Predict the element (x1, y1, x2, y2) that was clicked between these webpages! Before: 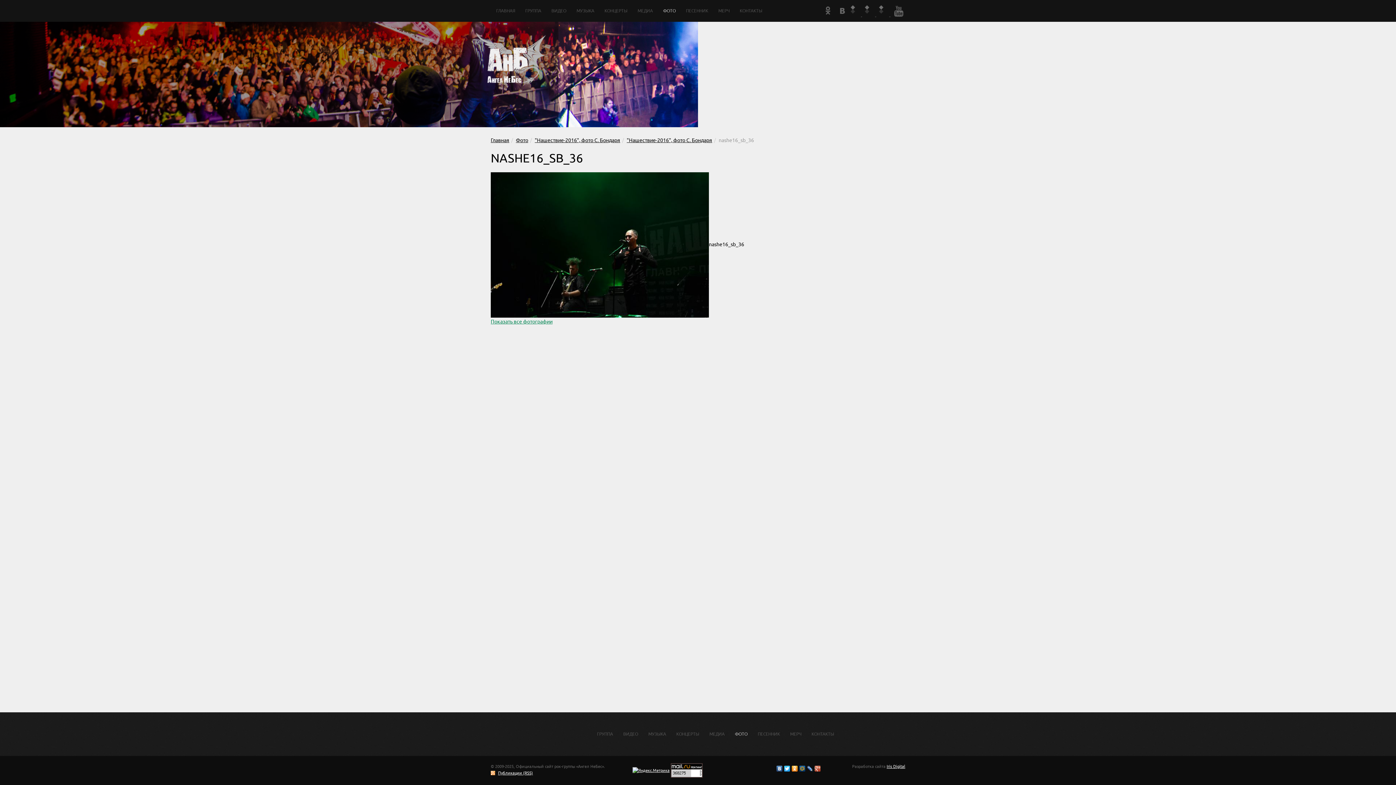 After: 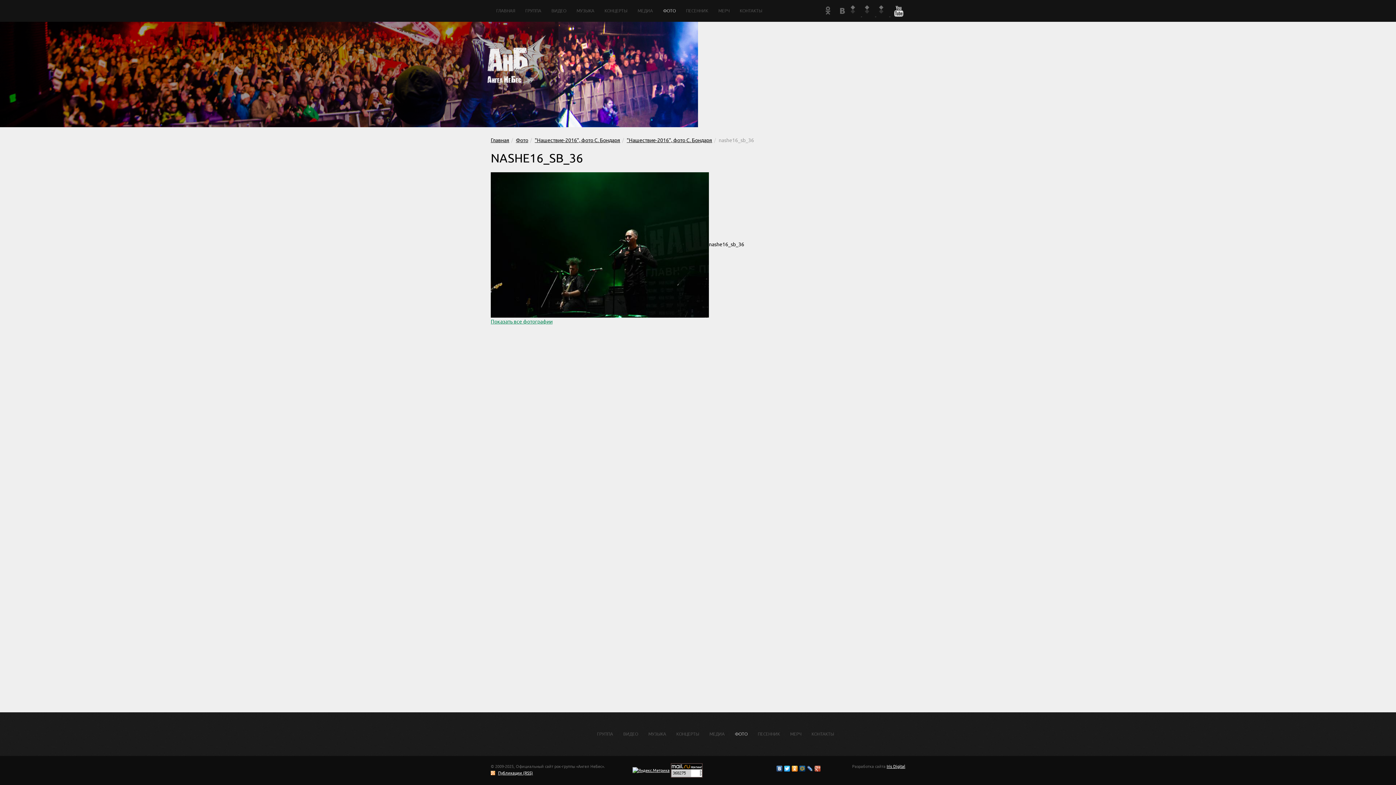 Action: bbox: (893, 7, 904, 13)